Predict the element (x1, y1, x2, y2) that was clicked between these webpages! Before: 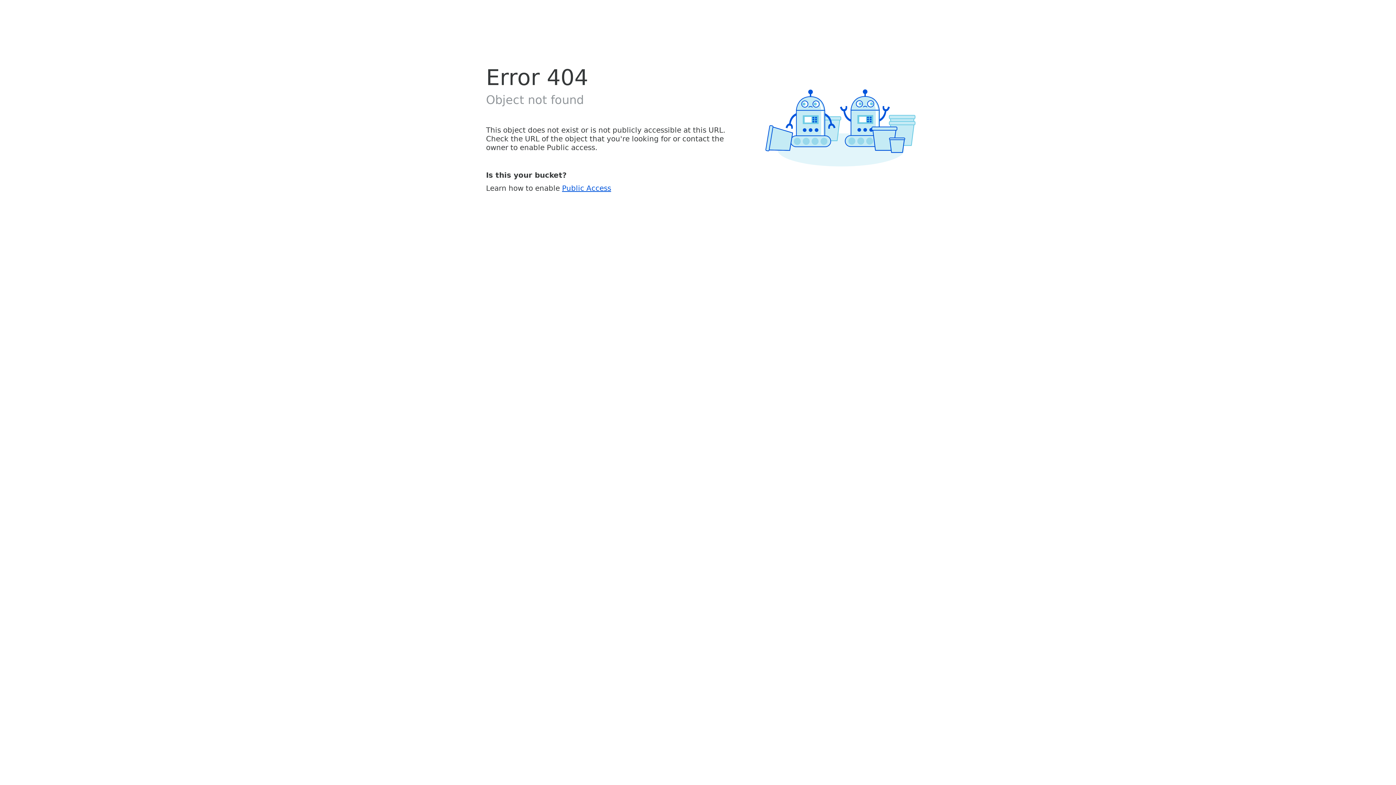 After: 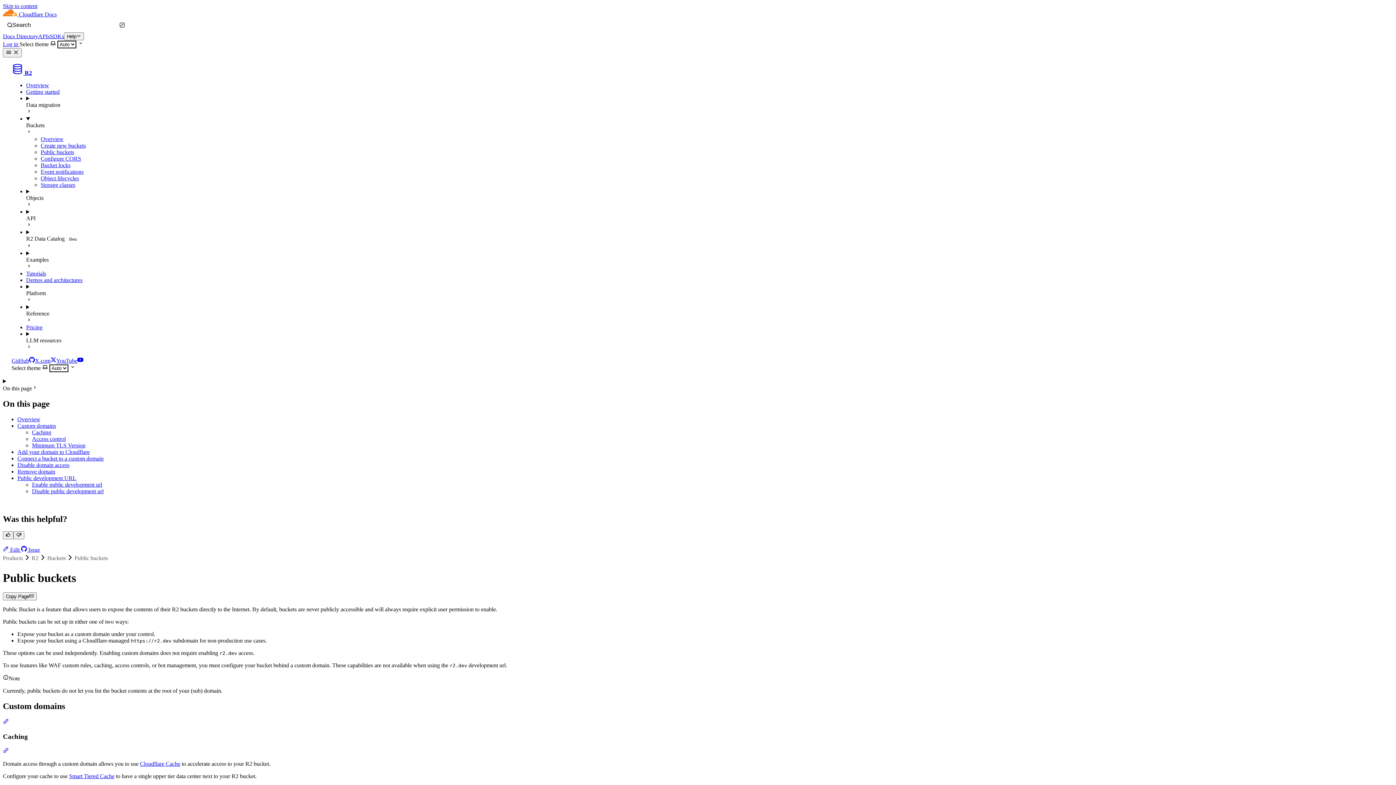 Action: bbox: (562, 183, 611, 192) label: Public Access